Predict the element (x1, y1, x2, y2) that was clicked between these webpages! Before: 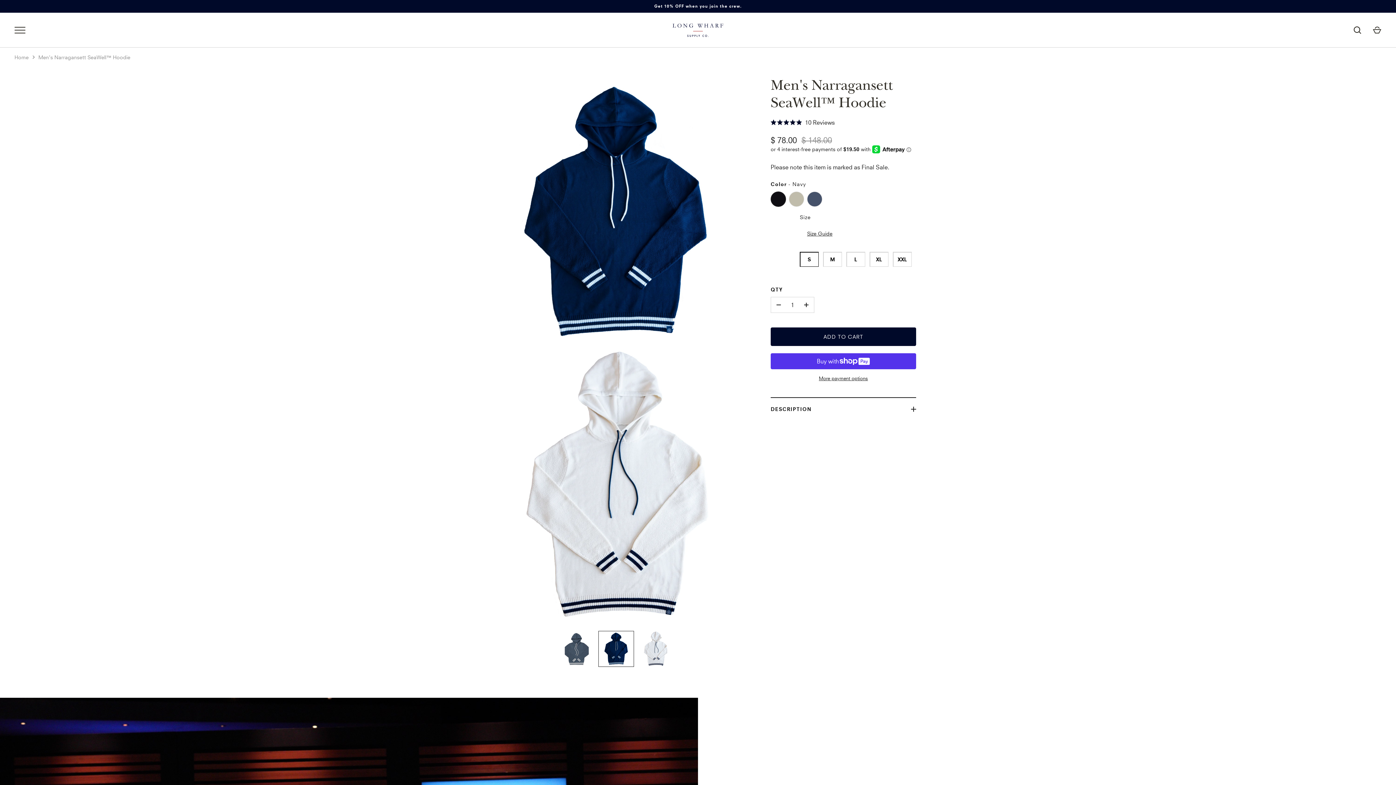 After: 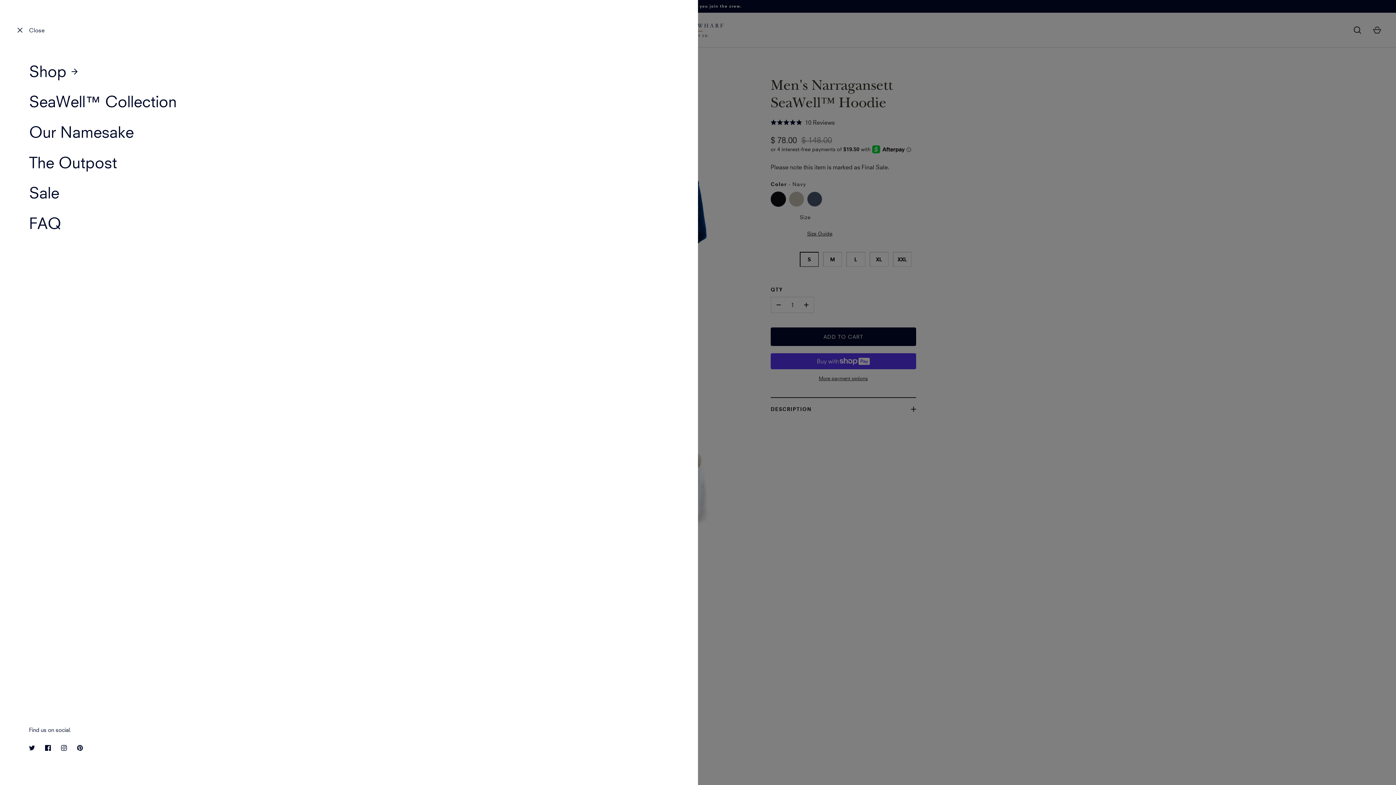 Action: bbox: (12, 22, 28, 38) label: Menu